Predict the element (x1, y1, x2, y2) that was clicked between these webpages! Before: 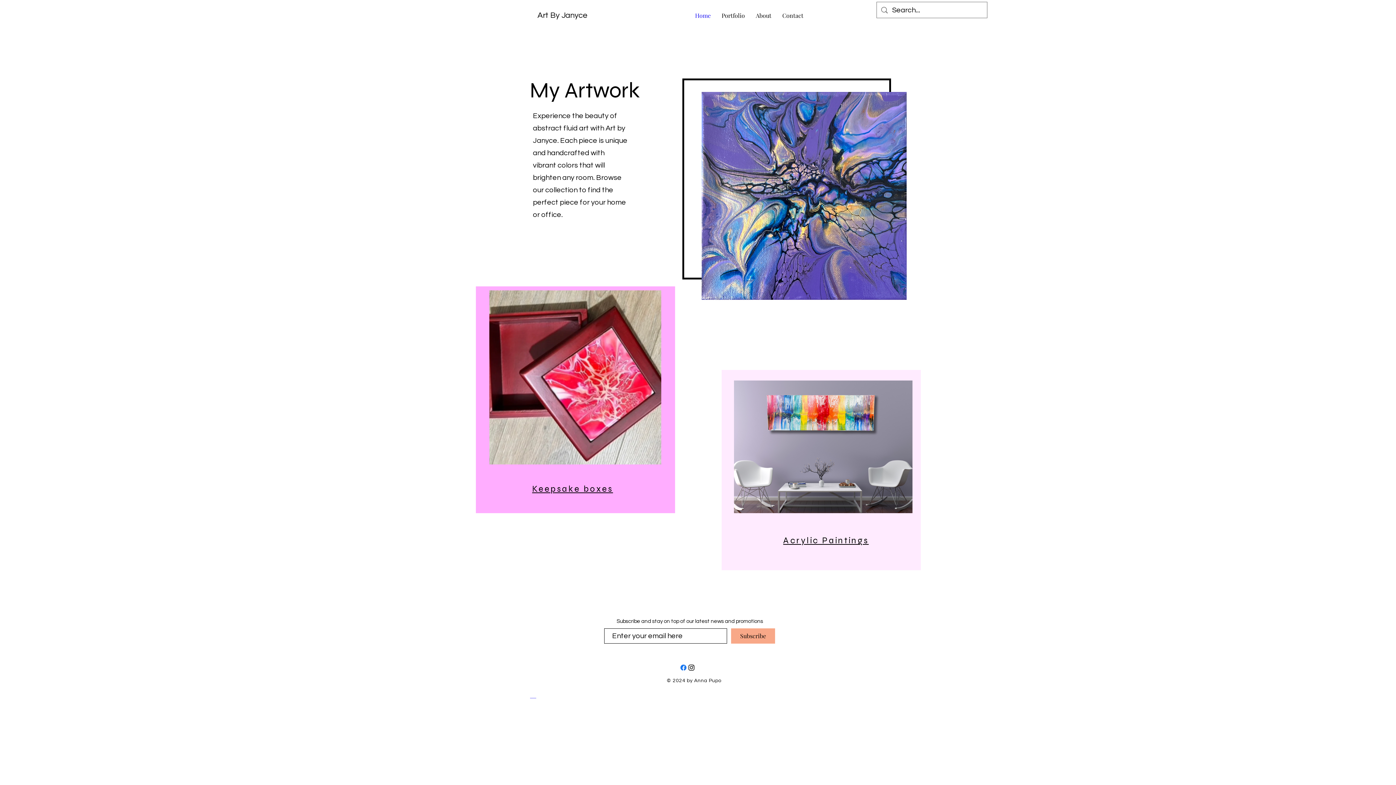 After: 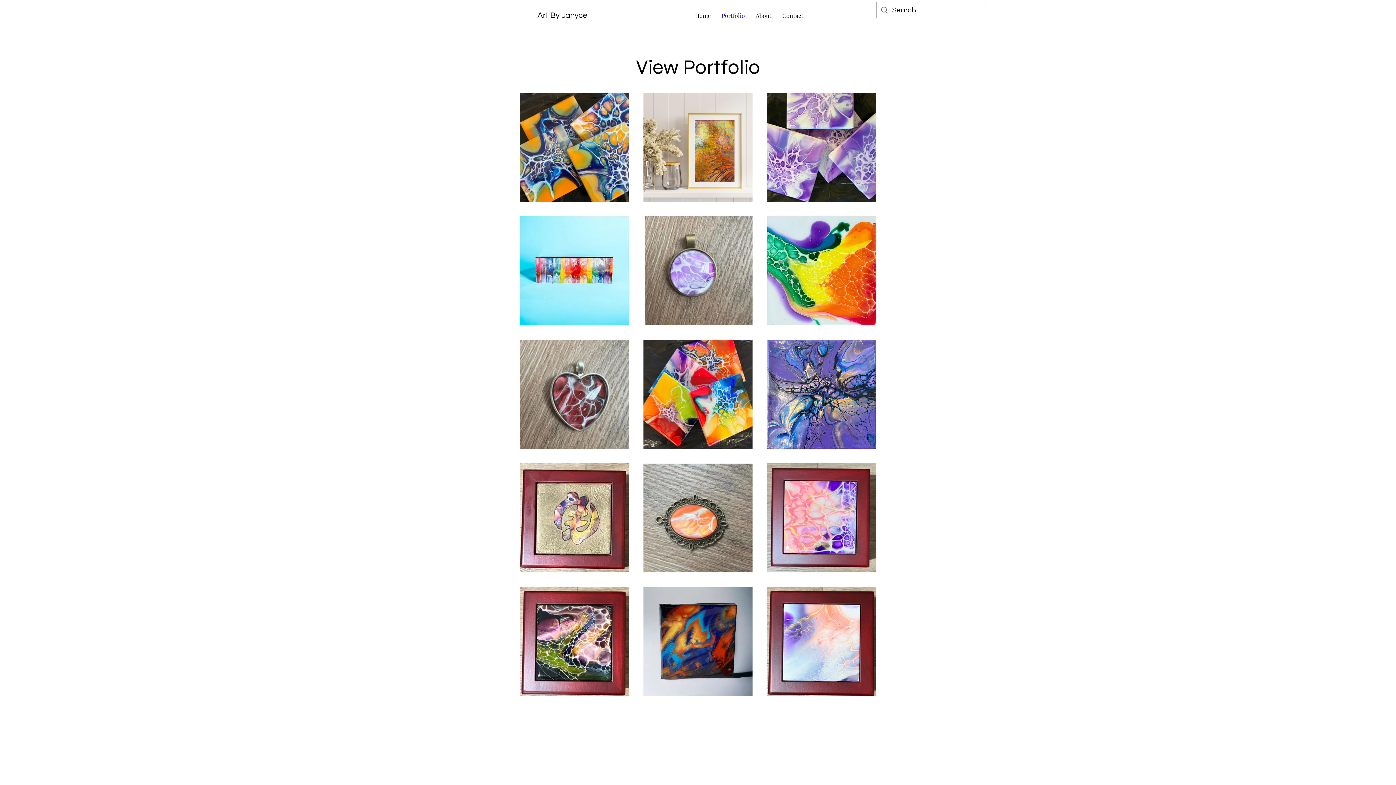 Action: label: Portfolio bbox: (716, 6, 750, 24)